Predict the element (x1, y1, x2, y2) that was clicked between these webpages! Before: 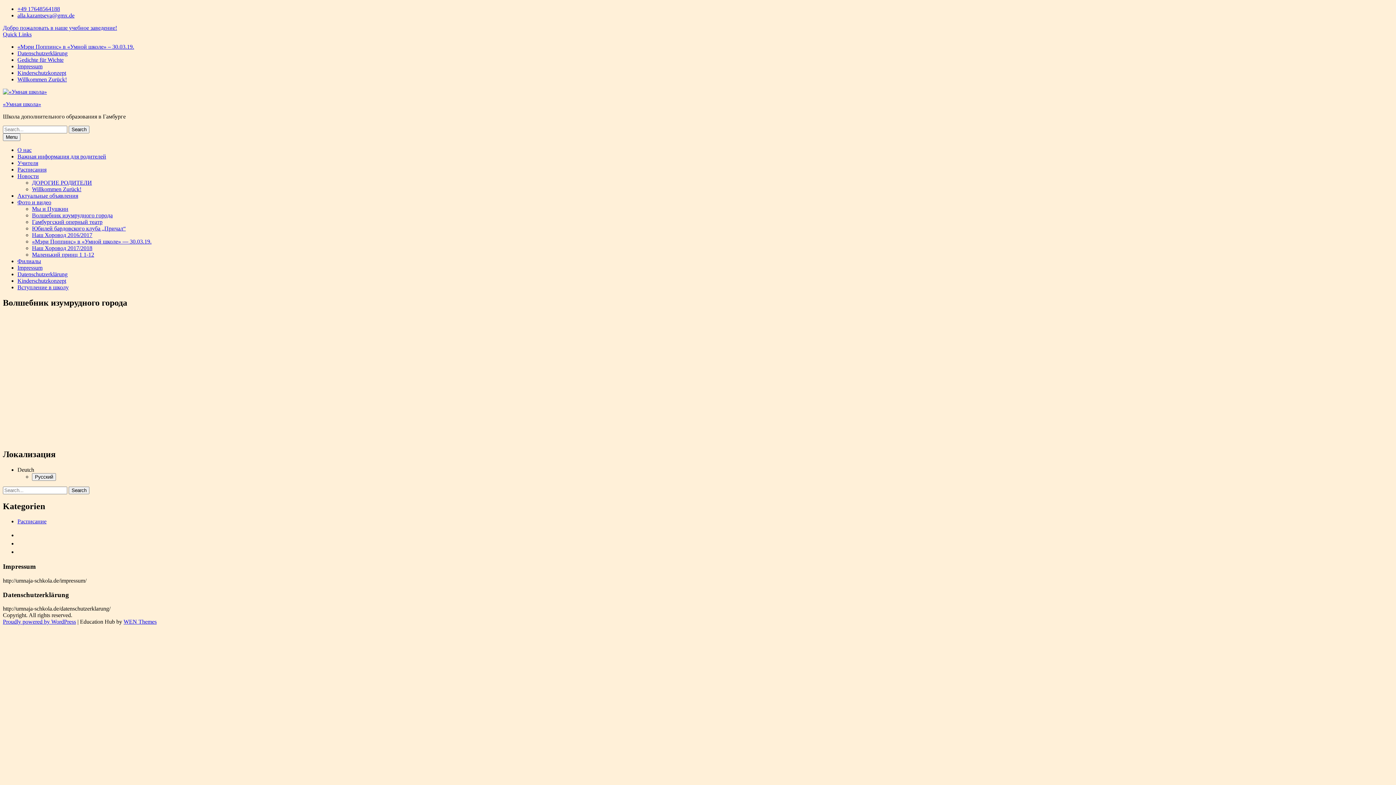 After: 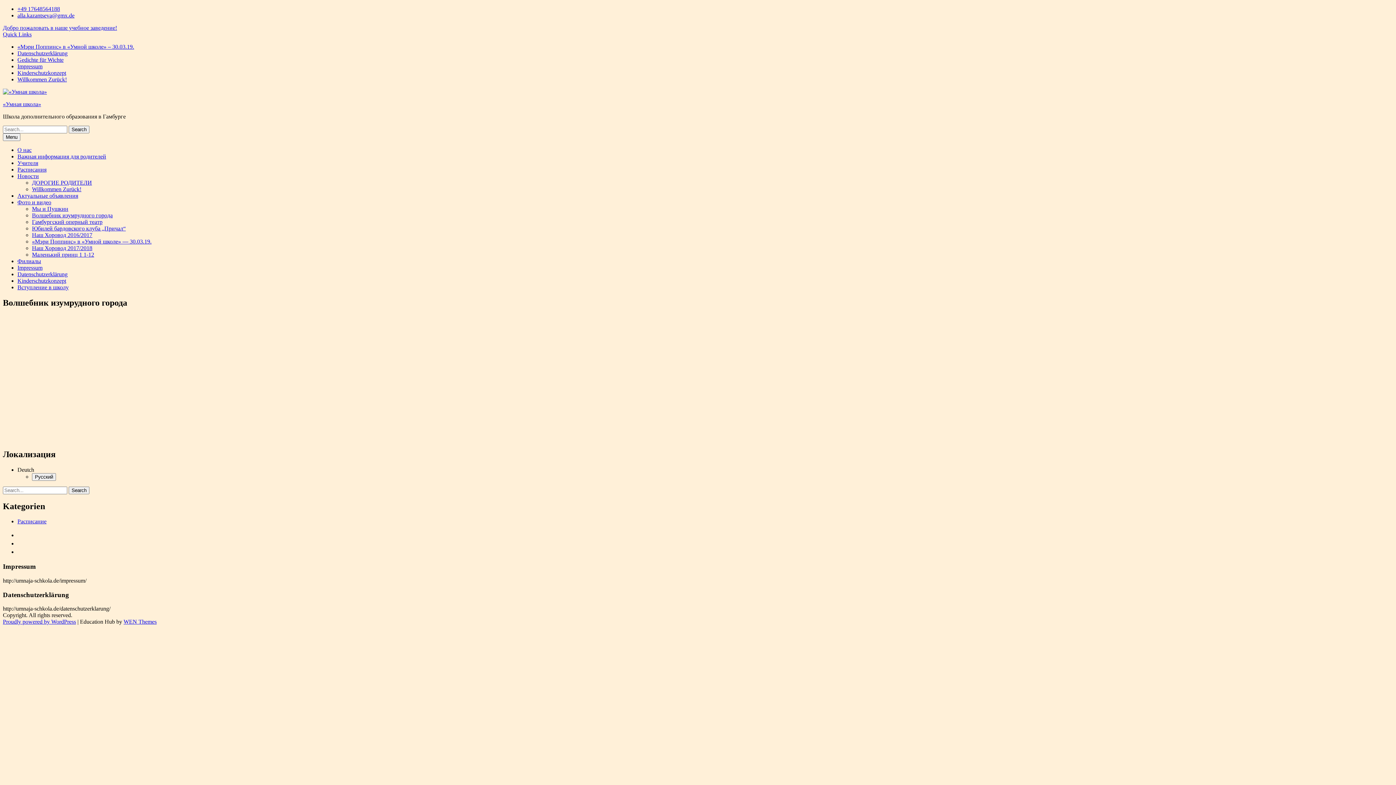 Action: label: Quick Links bbox: (2, 31, 31, 37)